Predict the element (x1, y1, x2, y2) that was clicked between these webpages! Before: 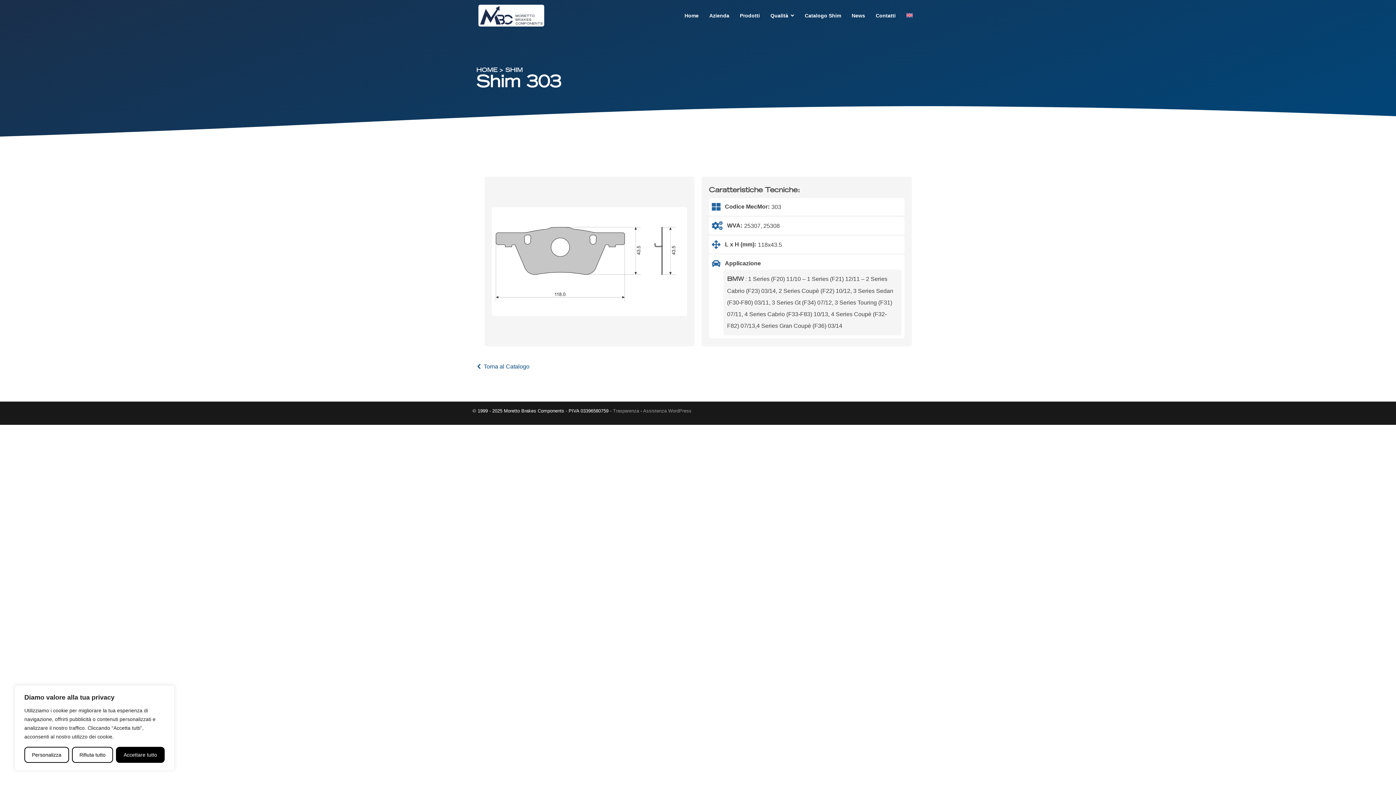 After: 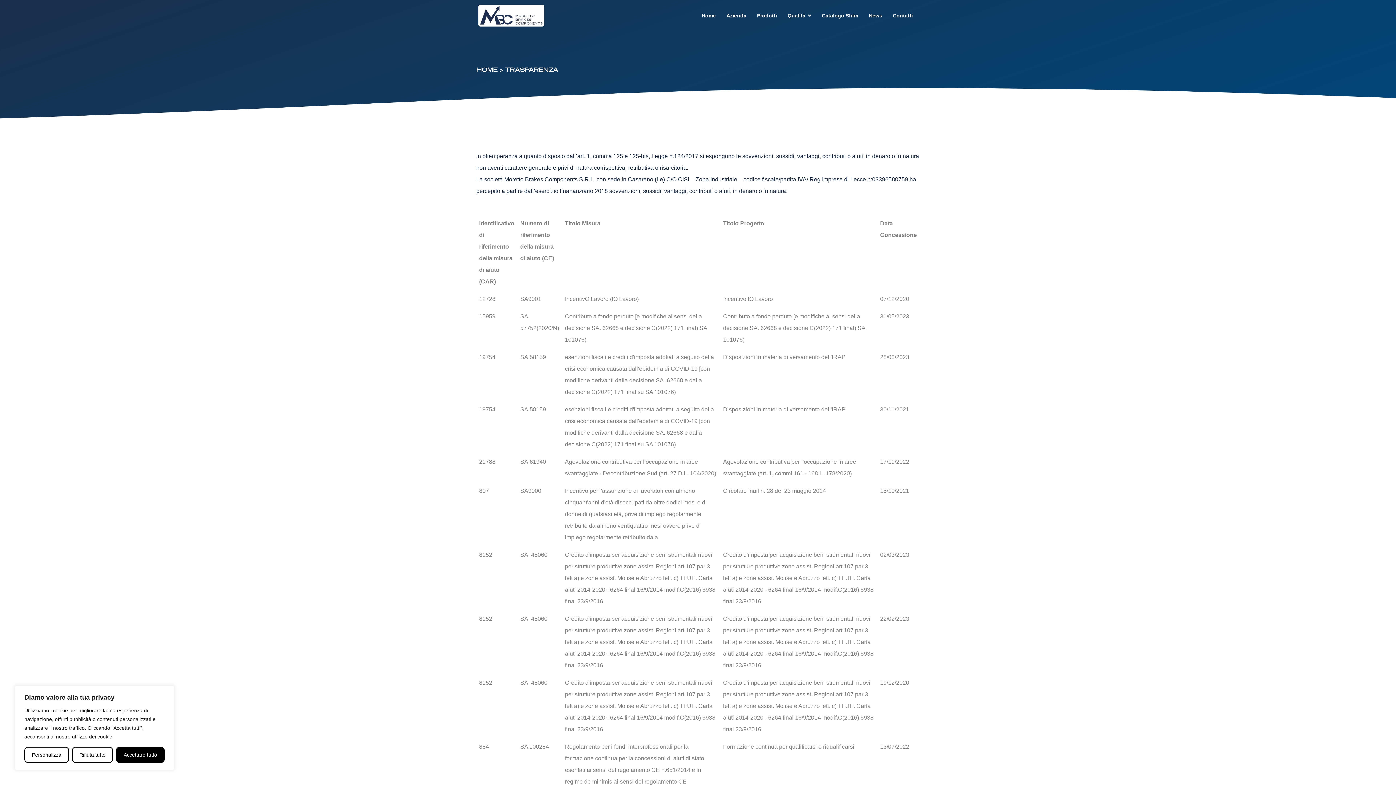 Action: label: Trasparenza bbox: (613, 408, 639, 413)